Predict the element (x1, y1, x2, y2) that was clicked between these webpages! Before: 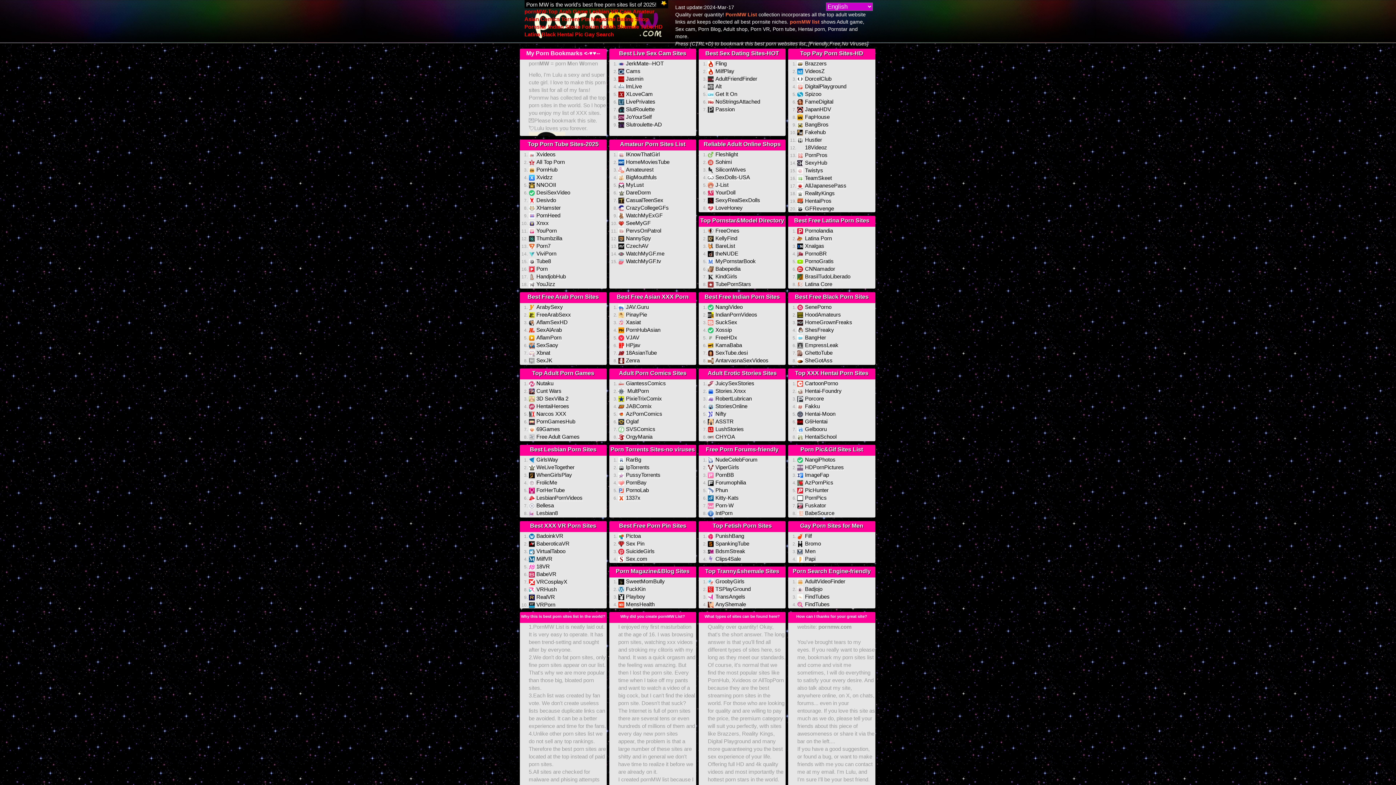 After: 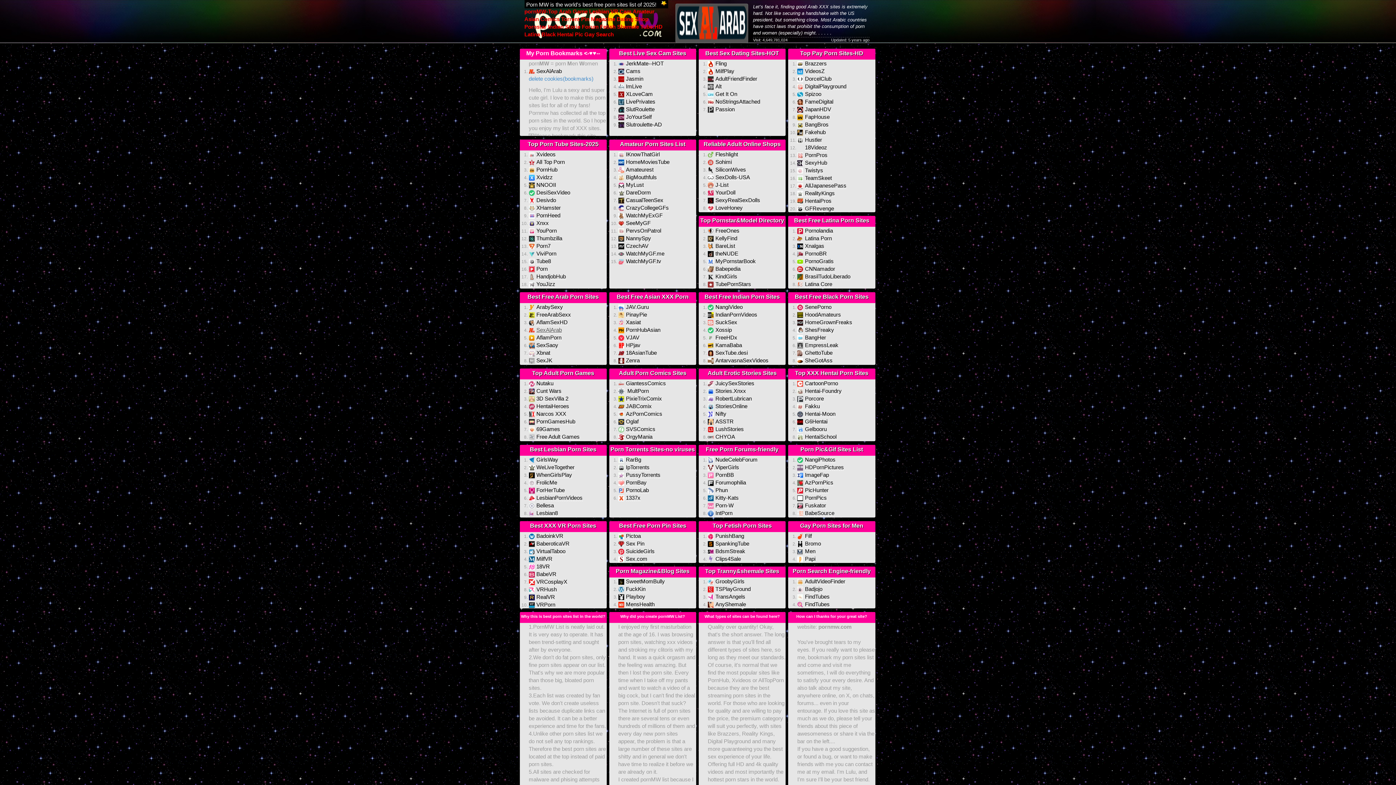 Action: bbox: (536, 326, 562, 333) label: SexAlArab